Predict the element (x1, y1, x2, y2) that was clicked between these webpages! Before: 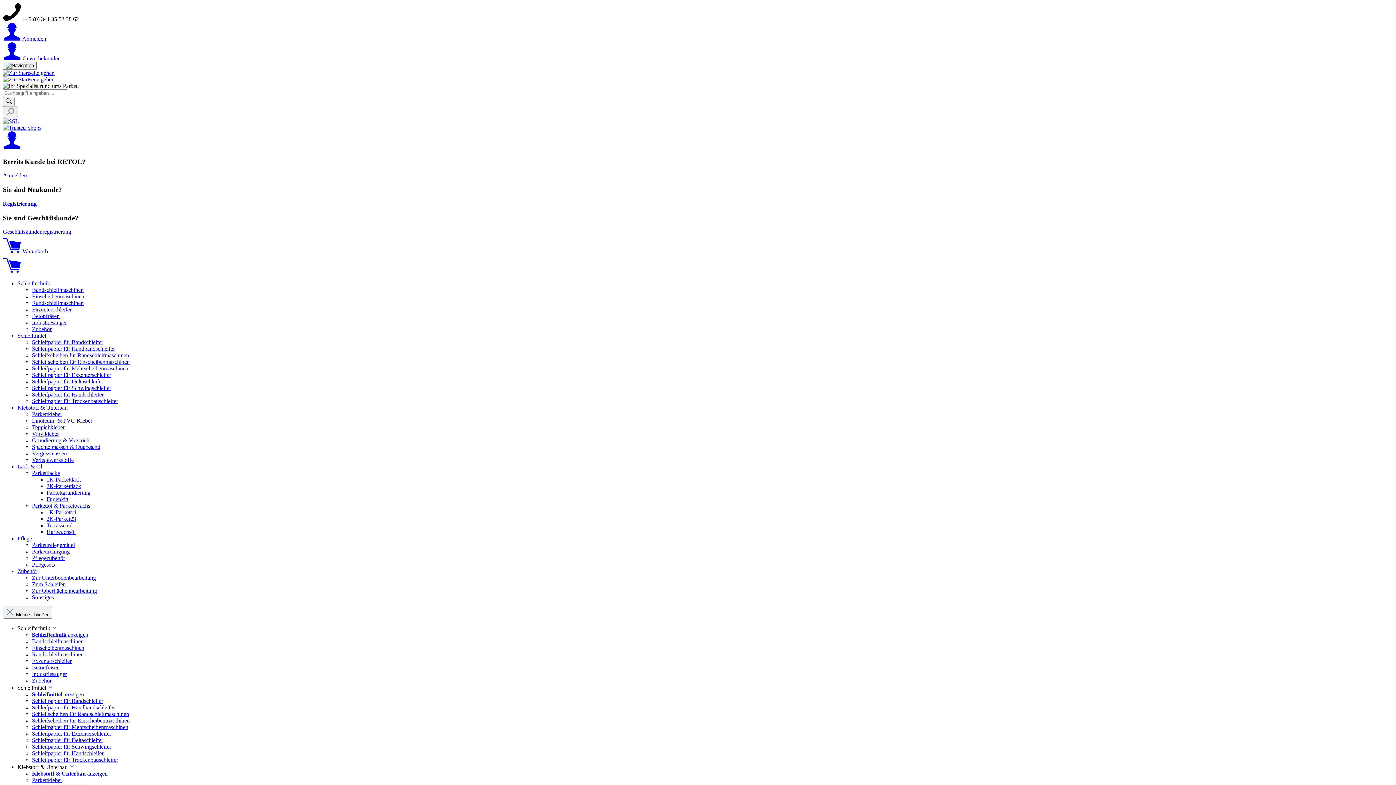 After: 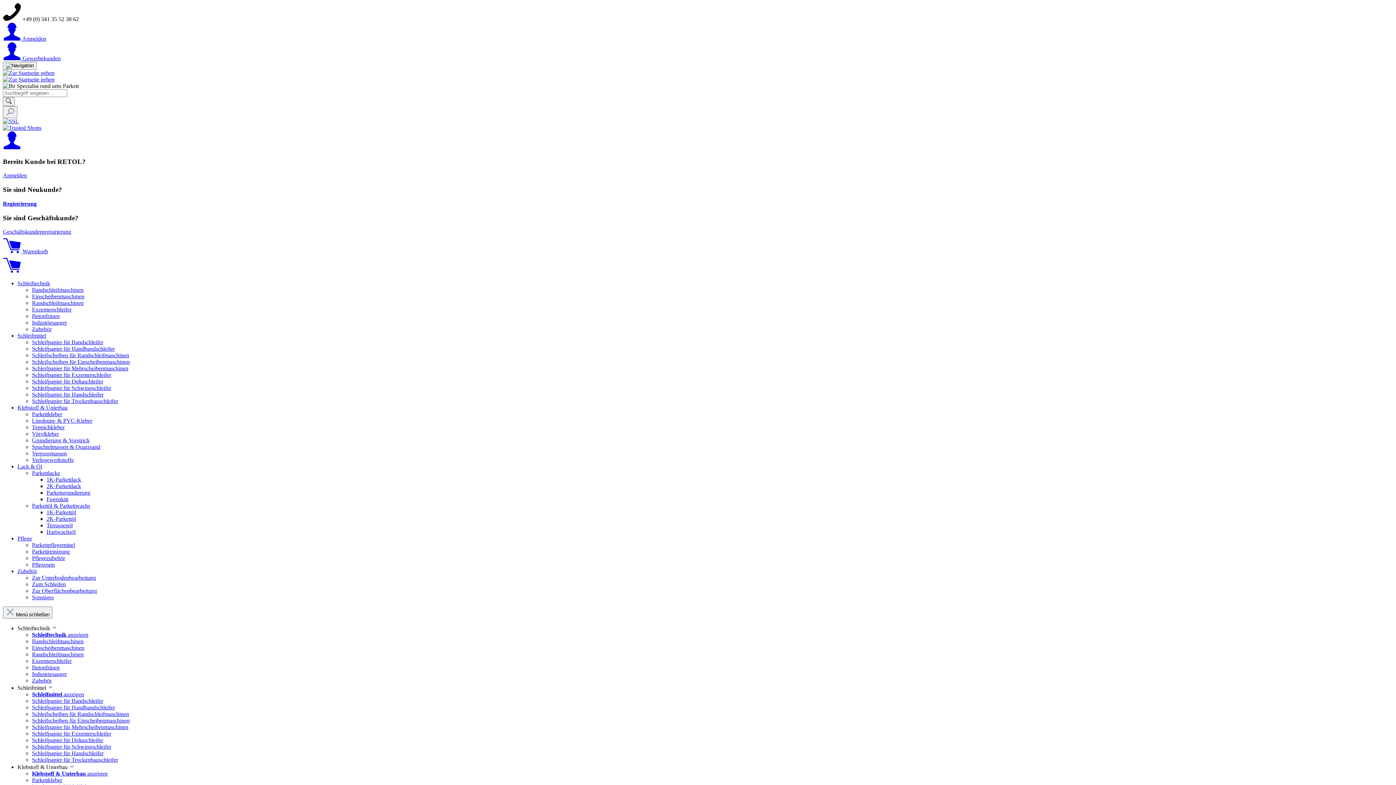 Action: label: 1K-Parkettlack bbox: (46, 476, 81, 483)